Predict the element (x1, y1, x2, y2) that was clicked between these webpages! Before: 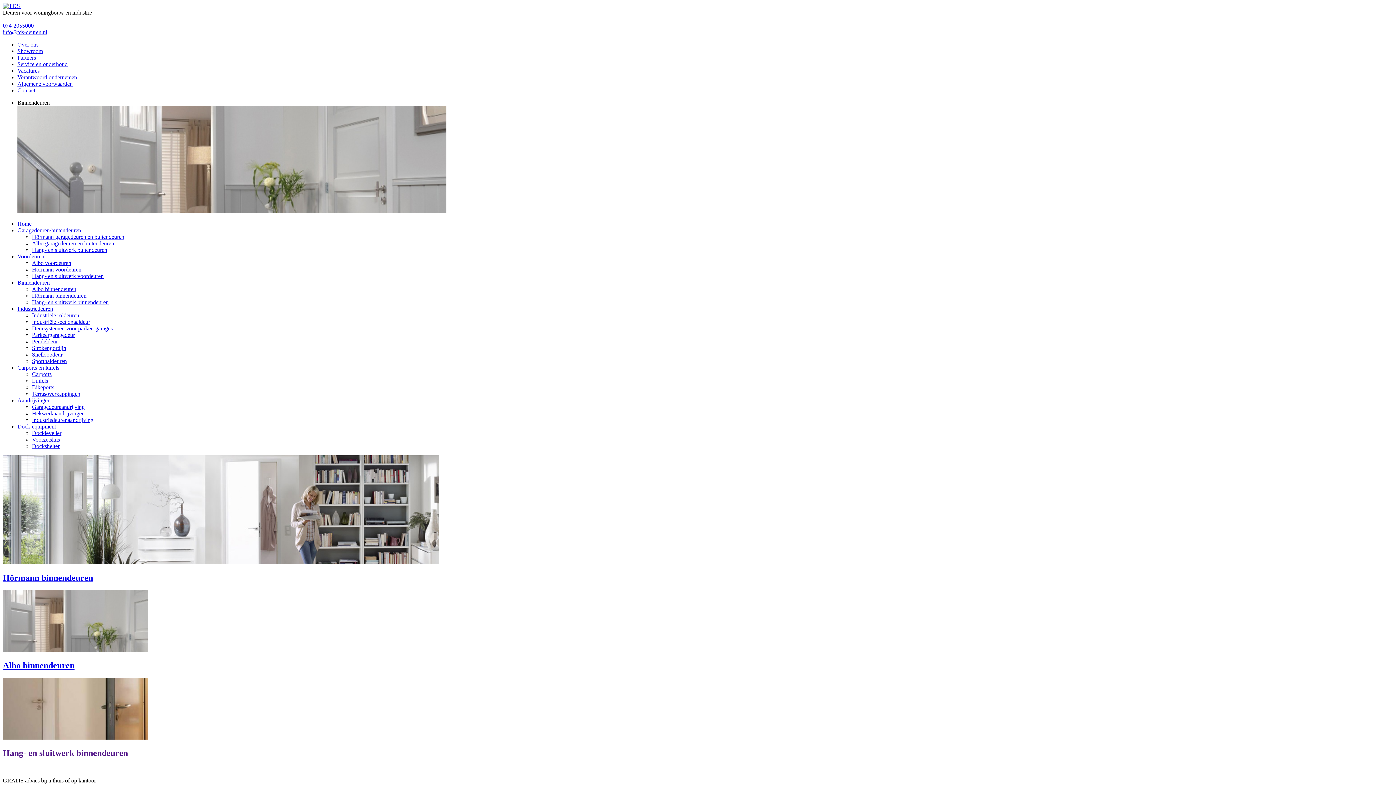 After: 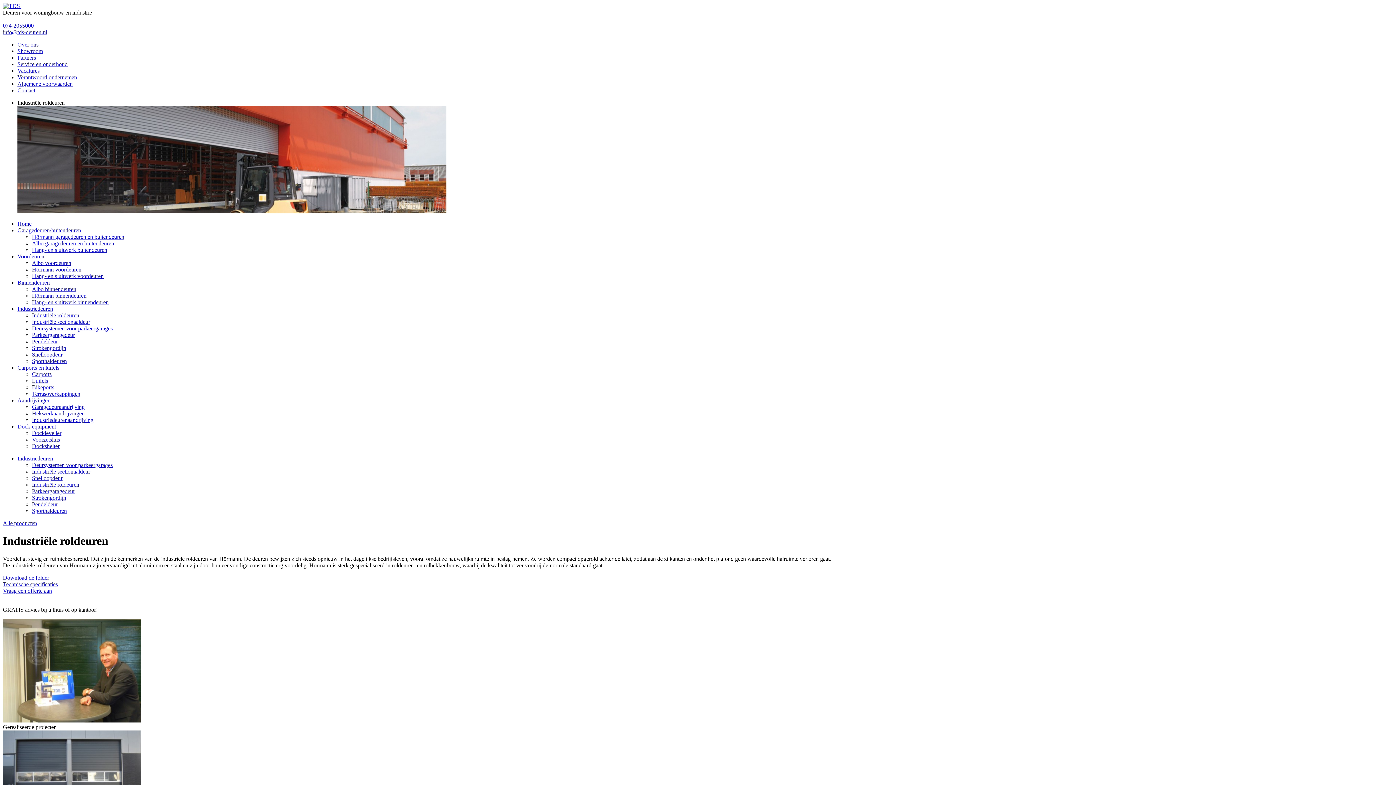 Action: label: Industriële roldeuren bbox: (32, 312, 79, 318)